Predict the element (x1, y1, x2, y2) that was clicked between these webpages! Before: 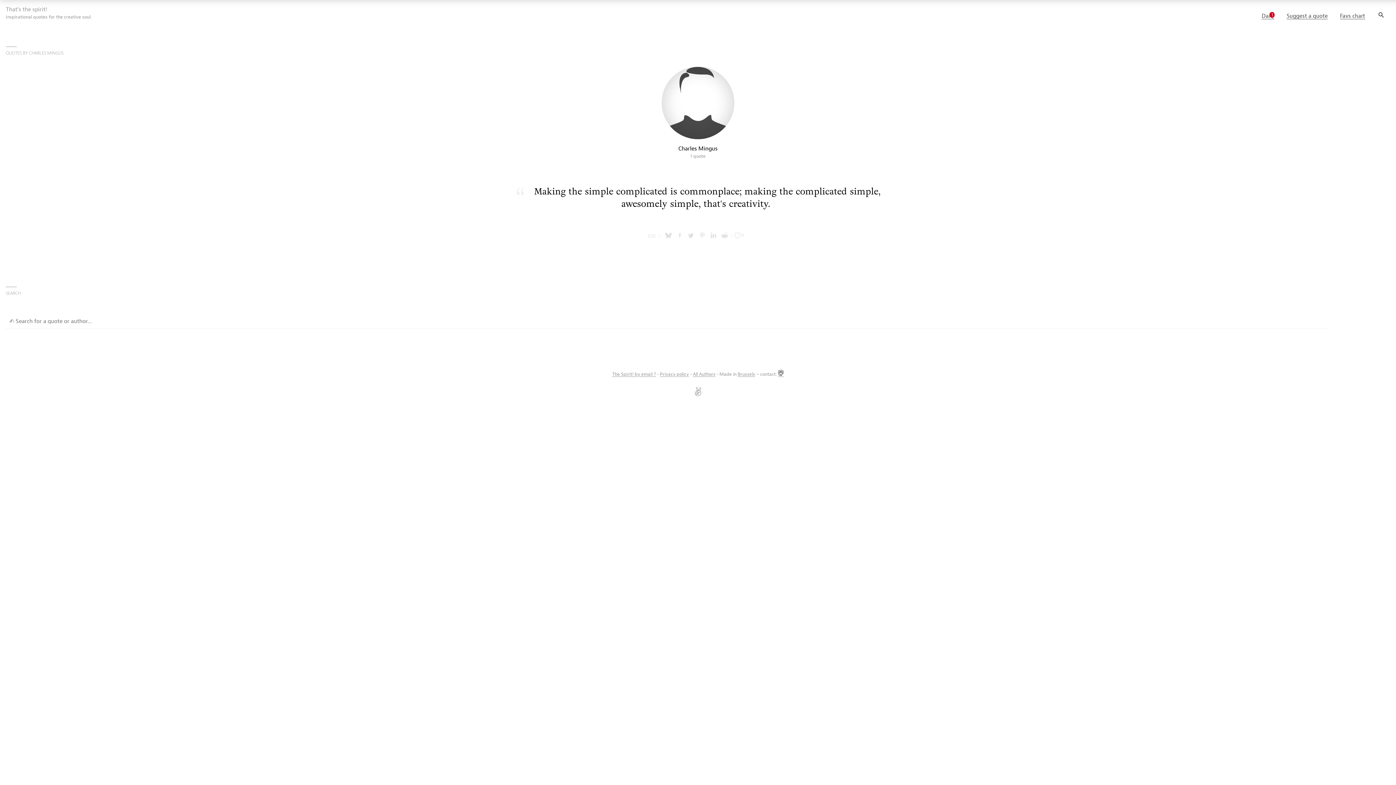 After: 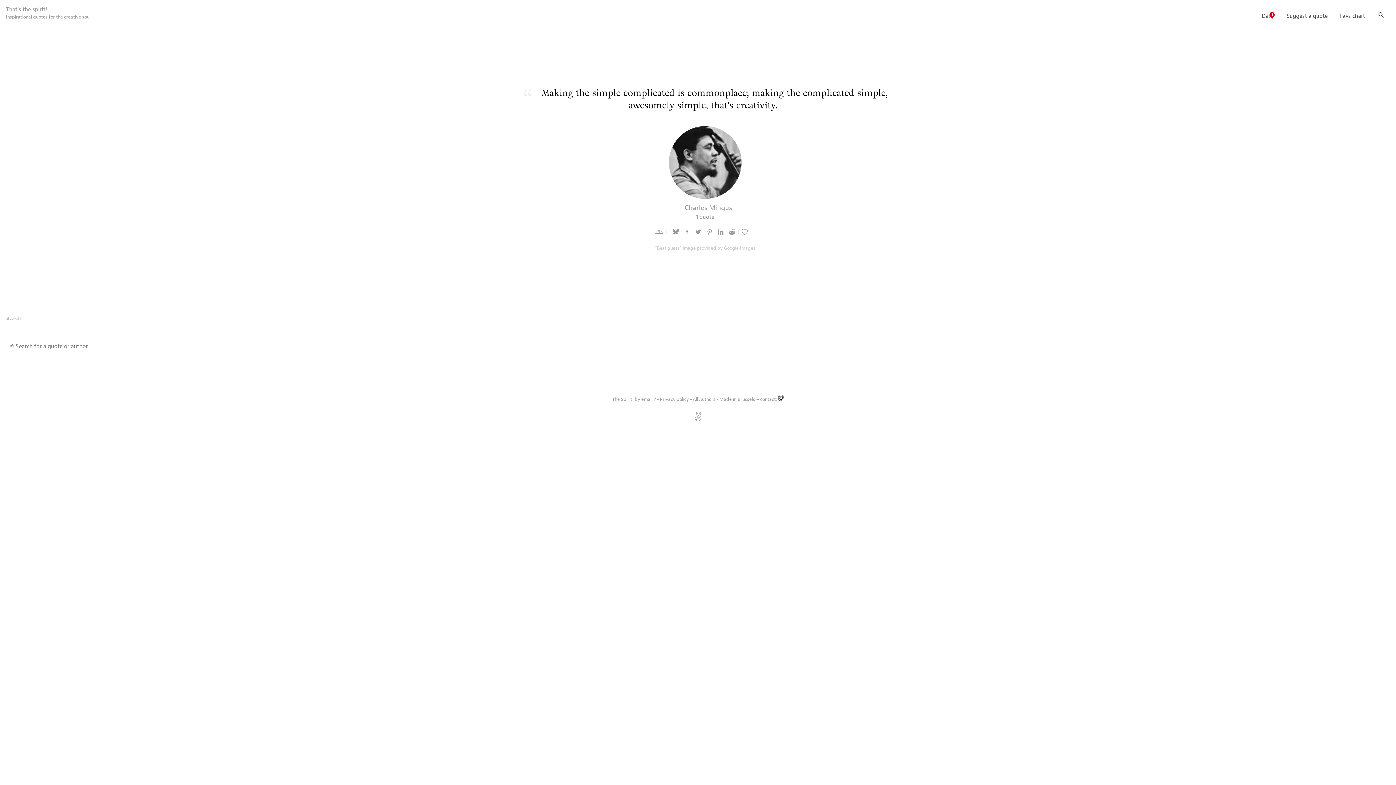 Action: bbox: (647, 232, 655, 238) label: #98